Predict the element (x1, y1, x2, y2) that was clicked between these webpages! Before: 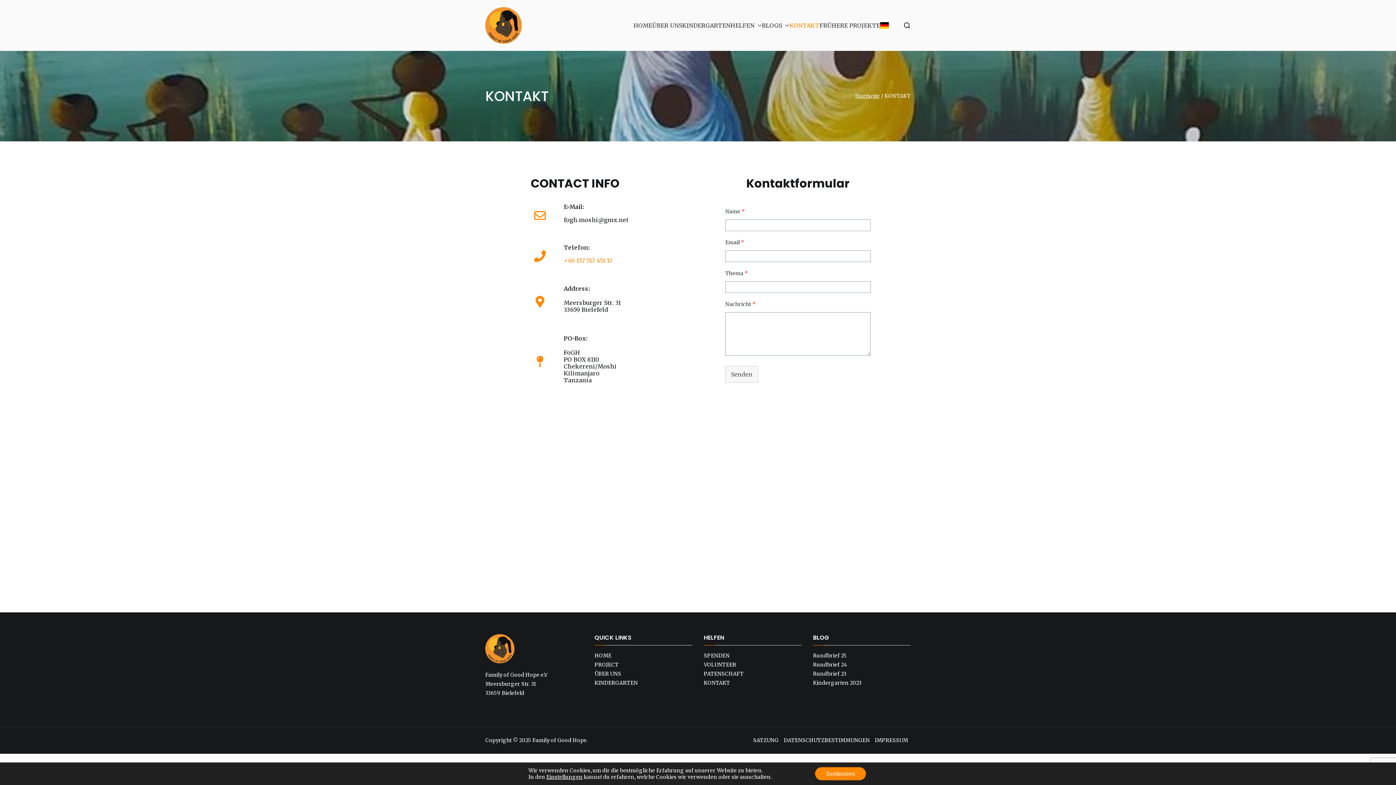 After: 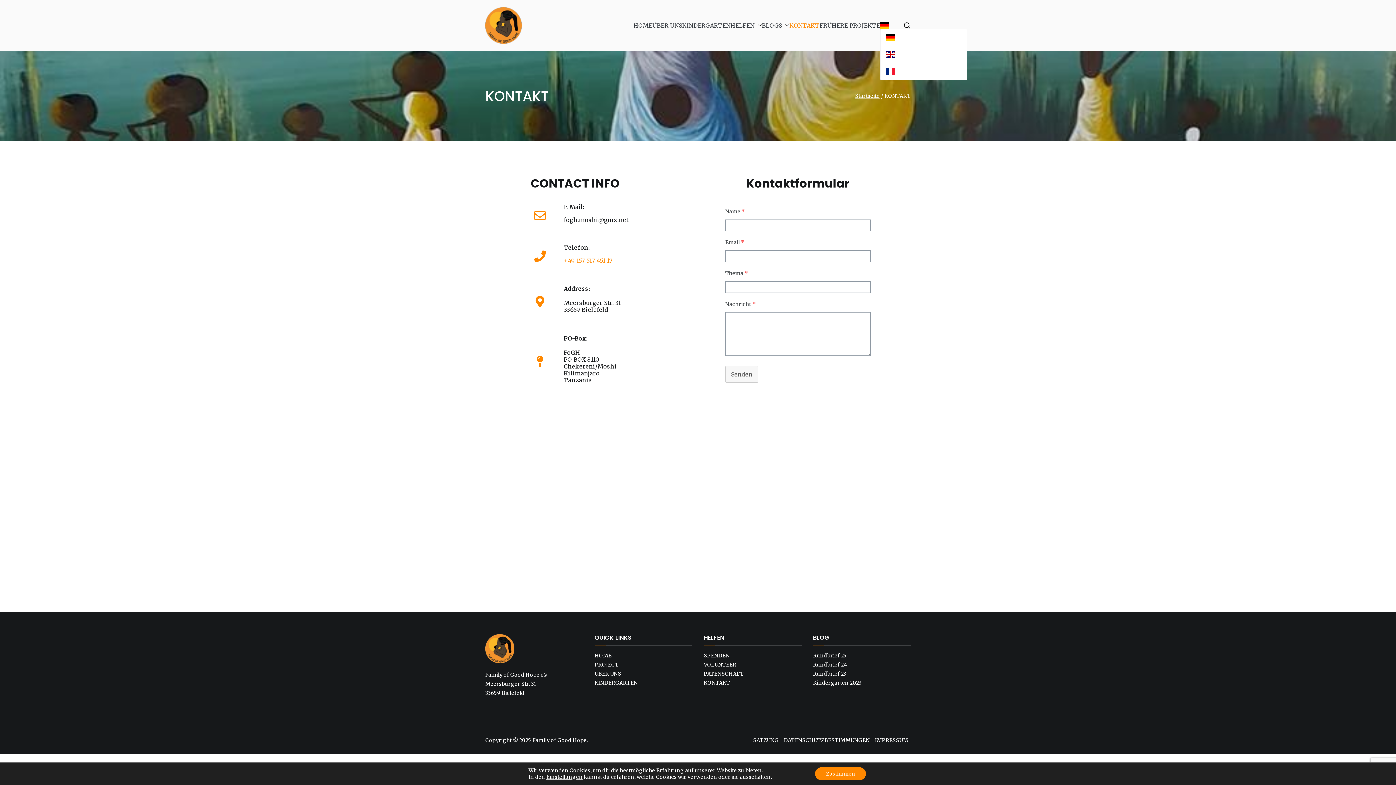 Action: bbox: (880, 22, 889, 28)